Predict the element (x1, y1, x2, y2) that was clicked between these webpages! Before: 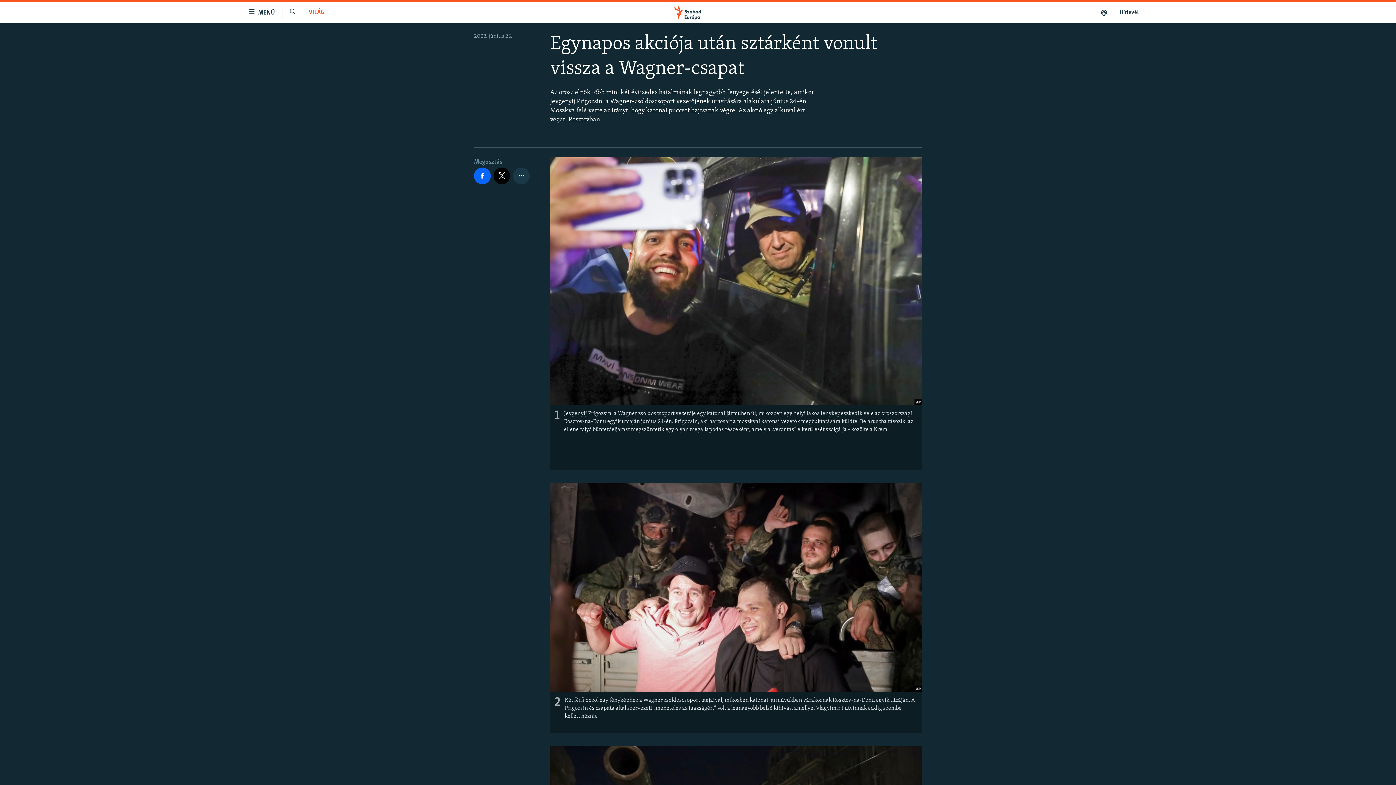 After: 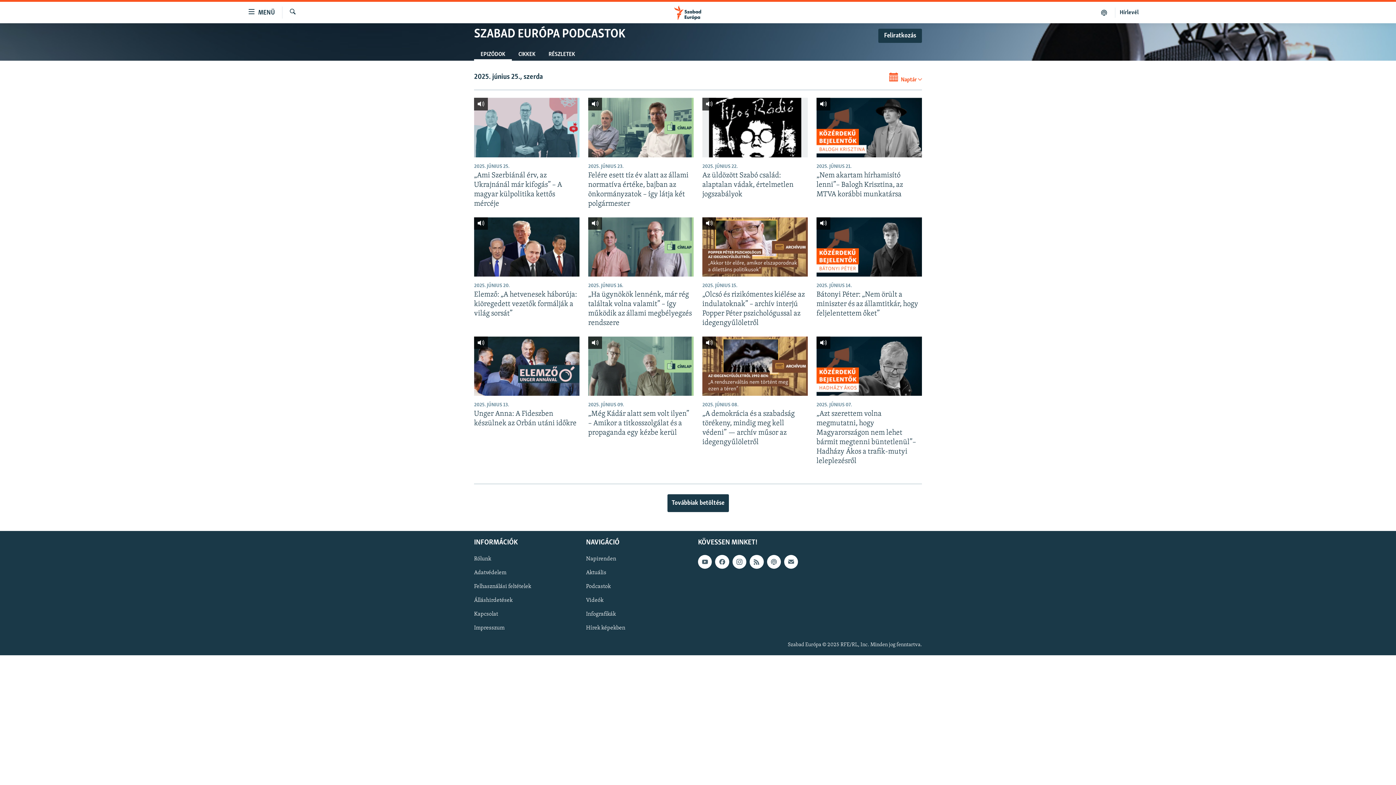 Action: bbox: (1093, 7, 1115, 17)